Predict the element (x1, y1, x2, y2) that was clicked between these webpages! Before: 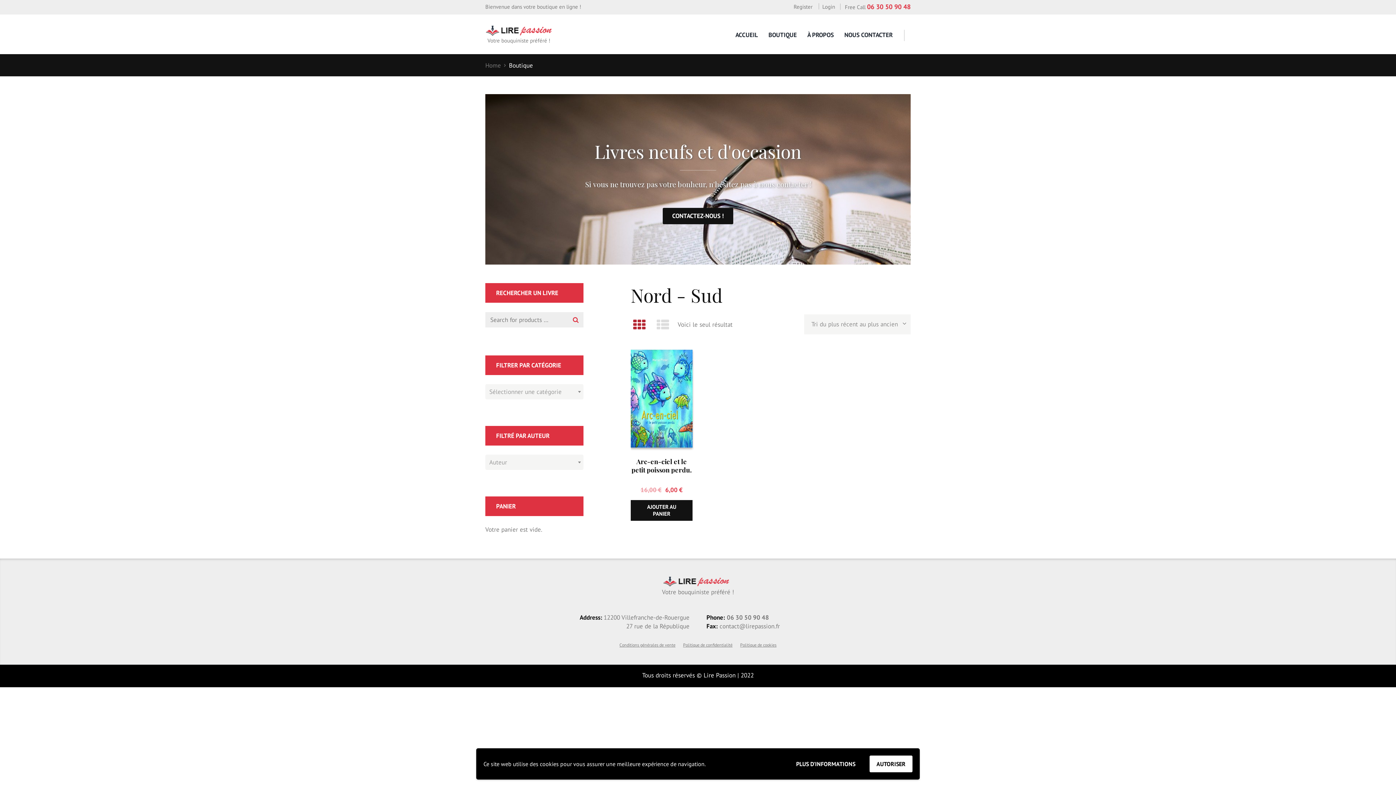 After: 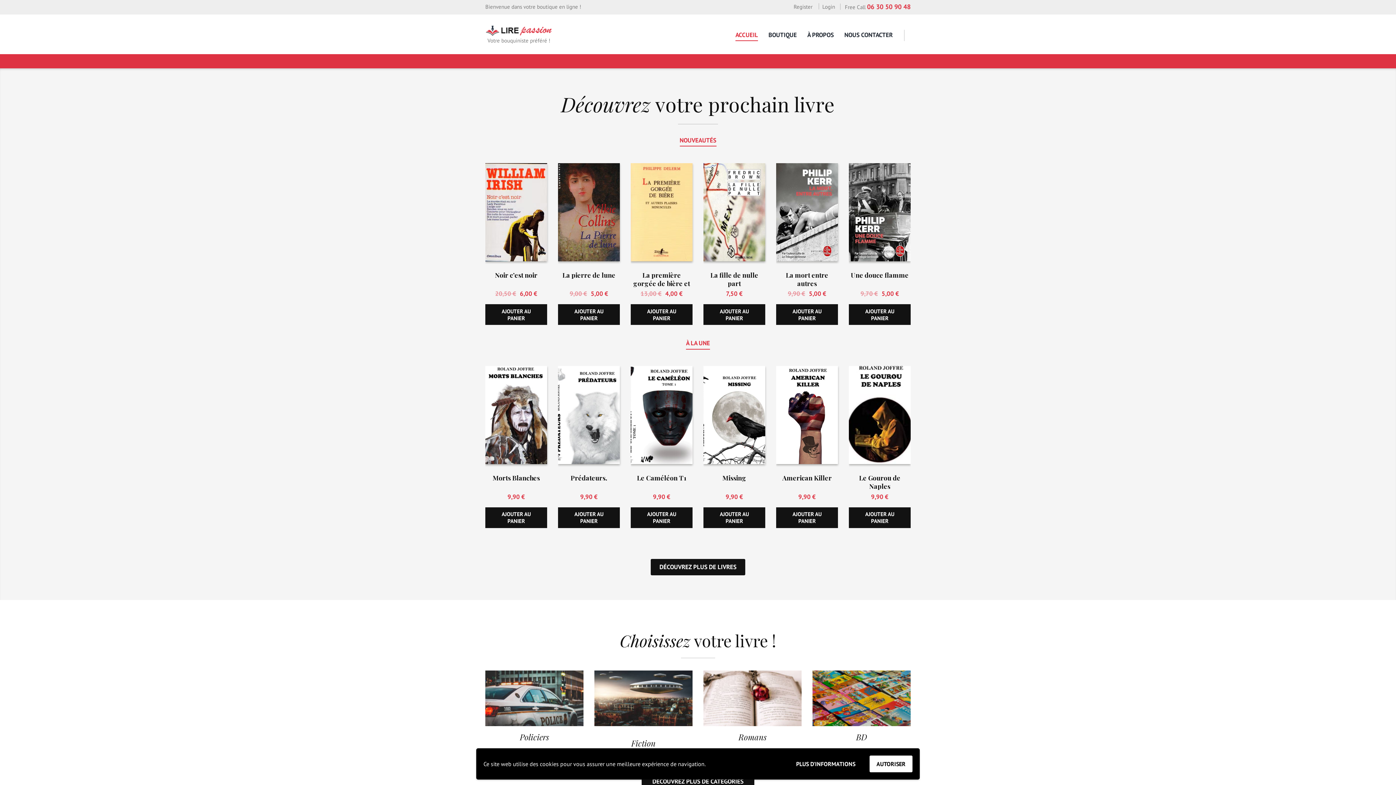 Action: bbox: (485, 25, 561, 43) label: 

Votre bouquiniste préféré !